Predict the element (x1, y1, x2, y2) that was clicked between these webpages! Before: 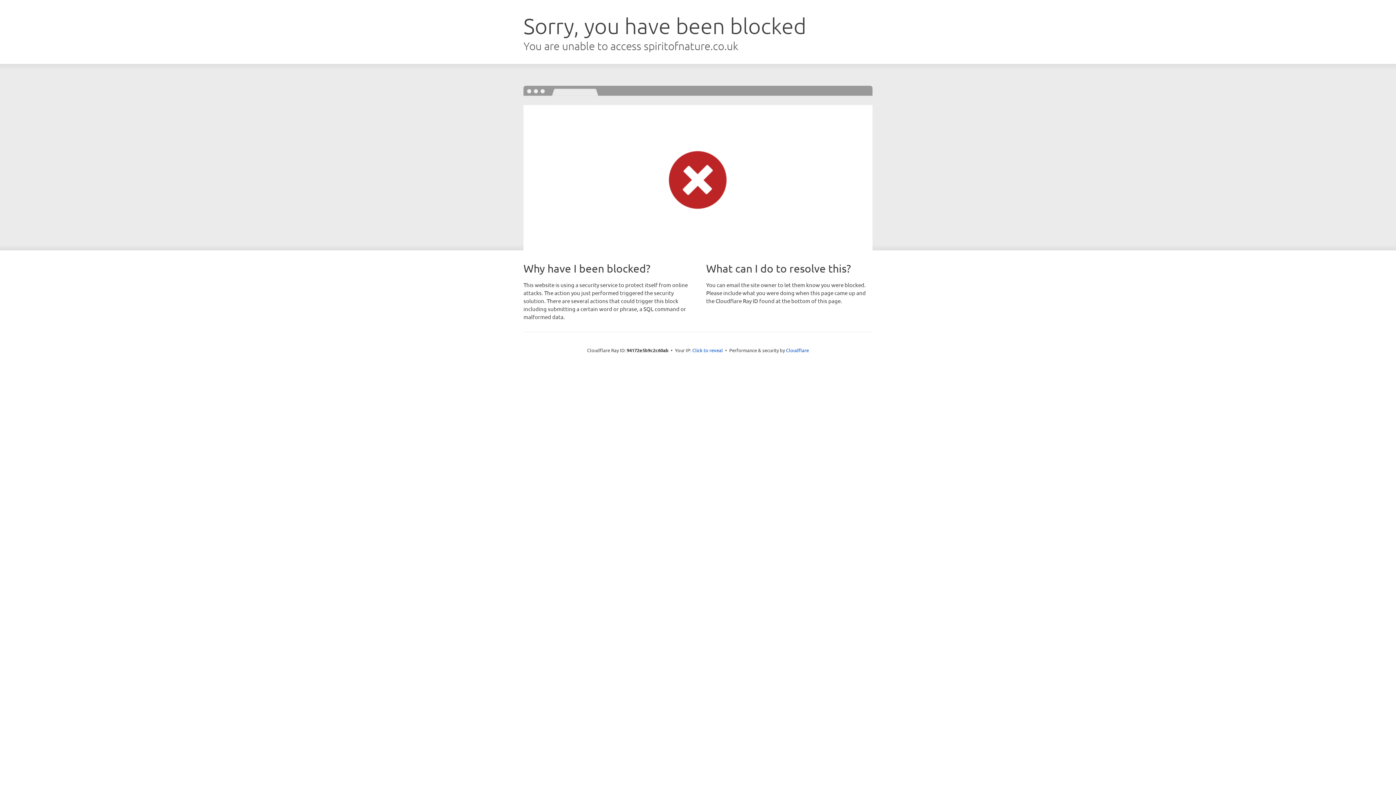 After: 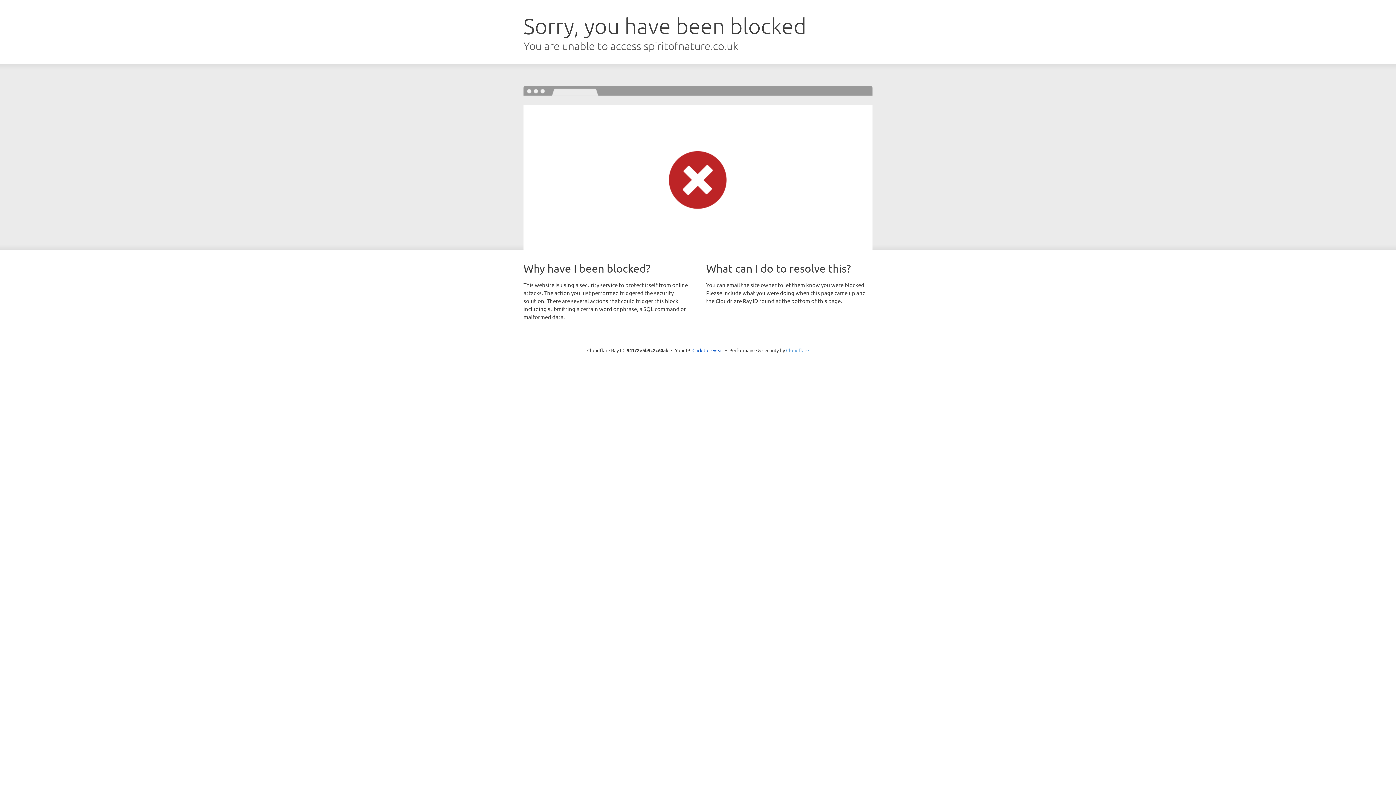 Action: label: Cloudflare bbox: (786, 347, 809, 353)